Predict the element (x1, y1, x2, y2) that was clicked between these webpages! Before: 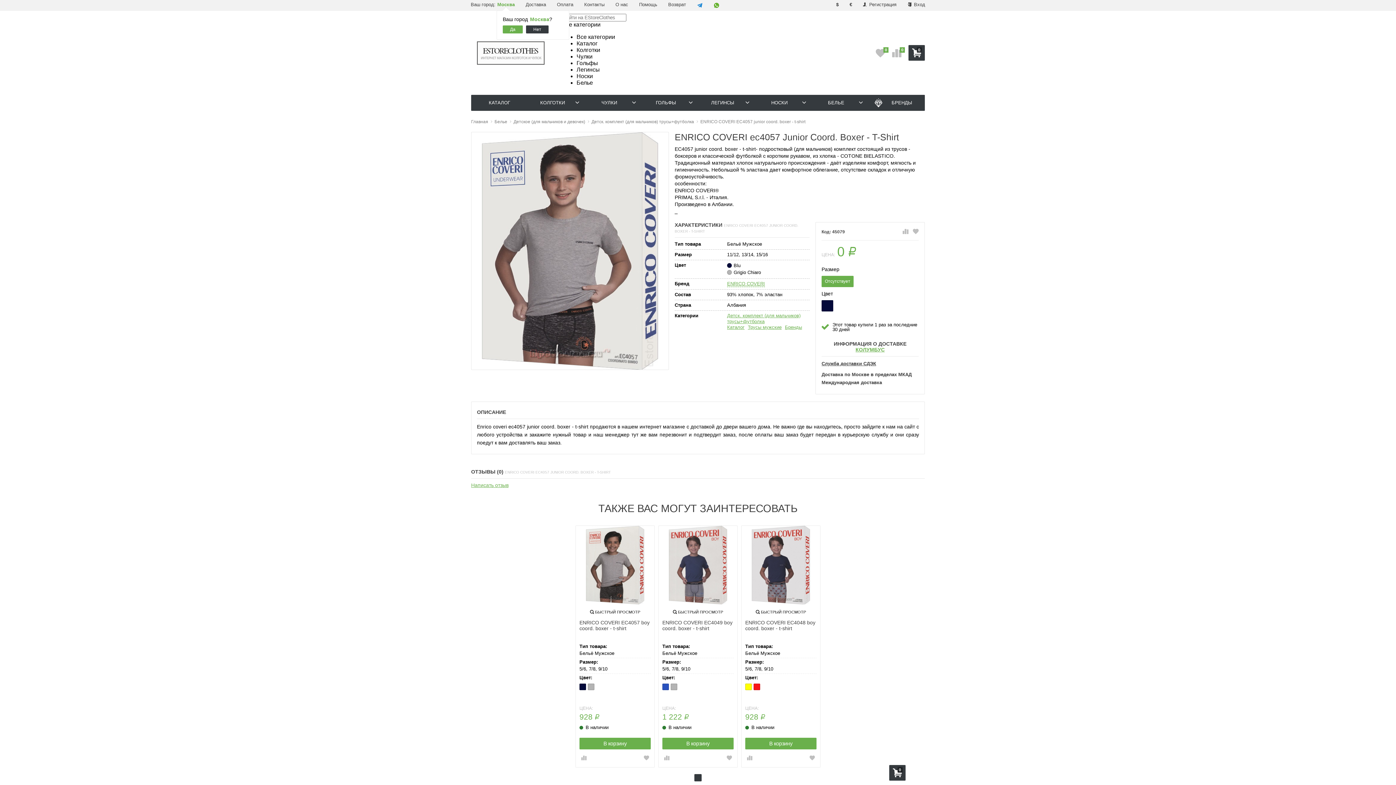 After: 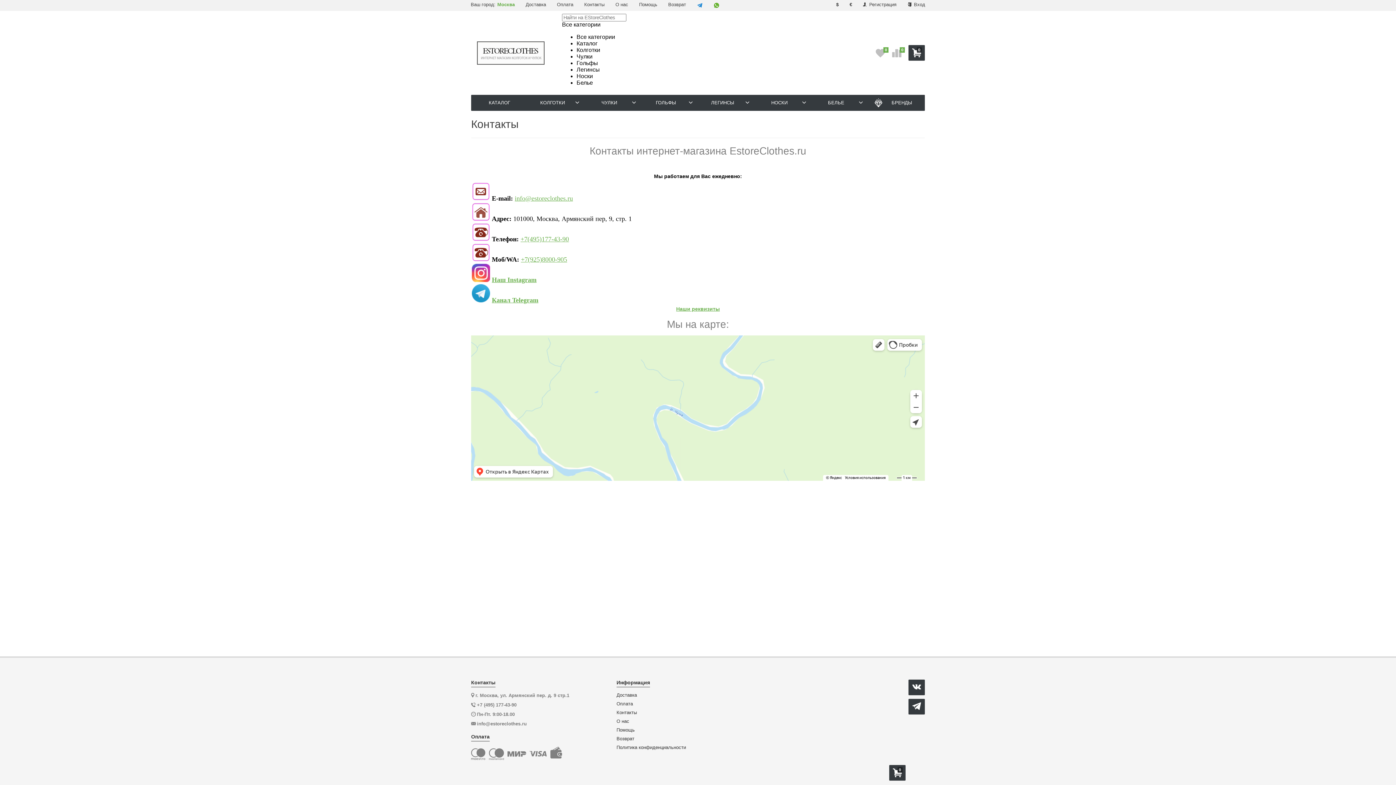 Action: label: Контакты bbox: (578, 0, 610, 10)